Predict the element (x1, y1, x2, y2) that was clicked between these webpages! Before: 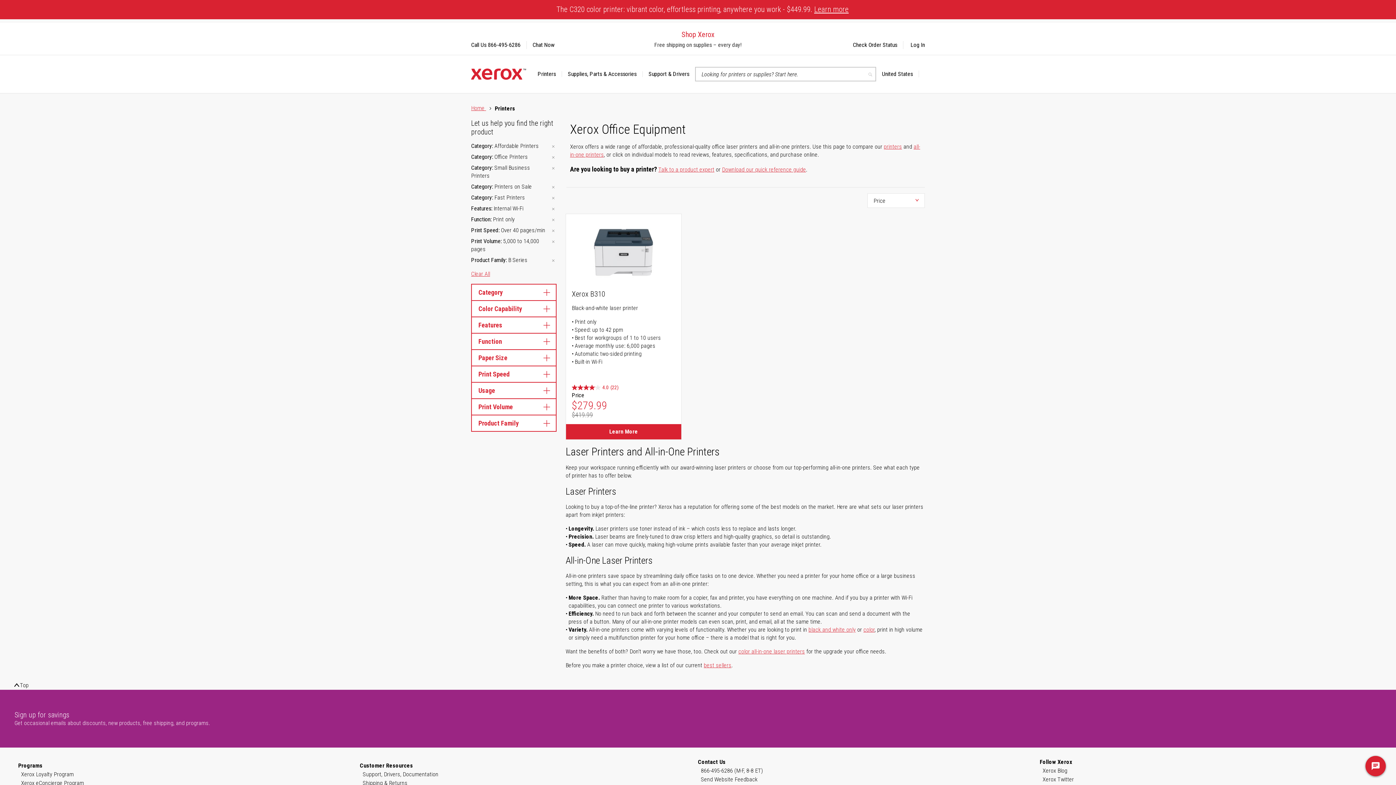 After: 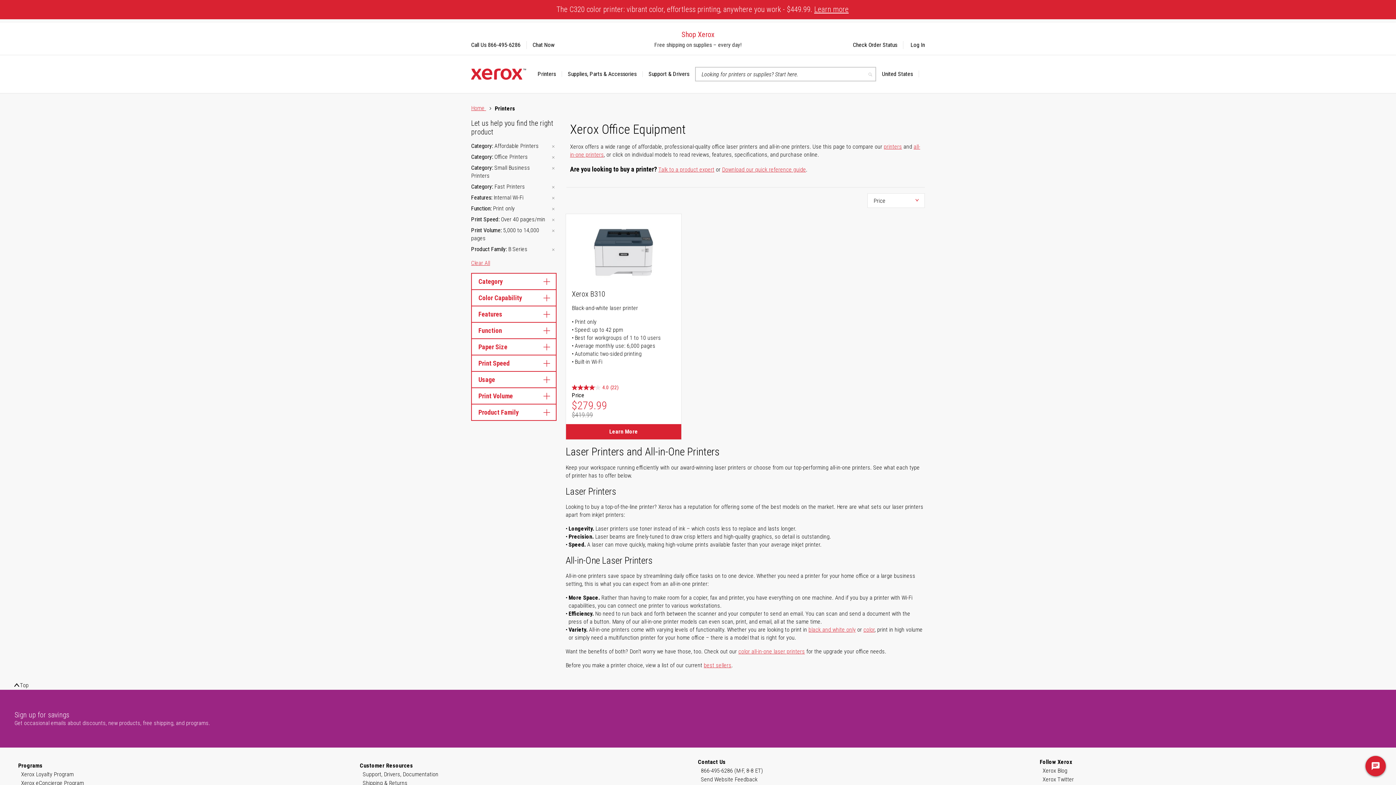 Action: bbox: (550, 183, 556, 191)